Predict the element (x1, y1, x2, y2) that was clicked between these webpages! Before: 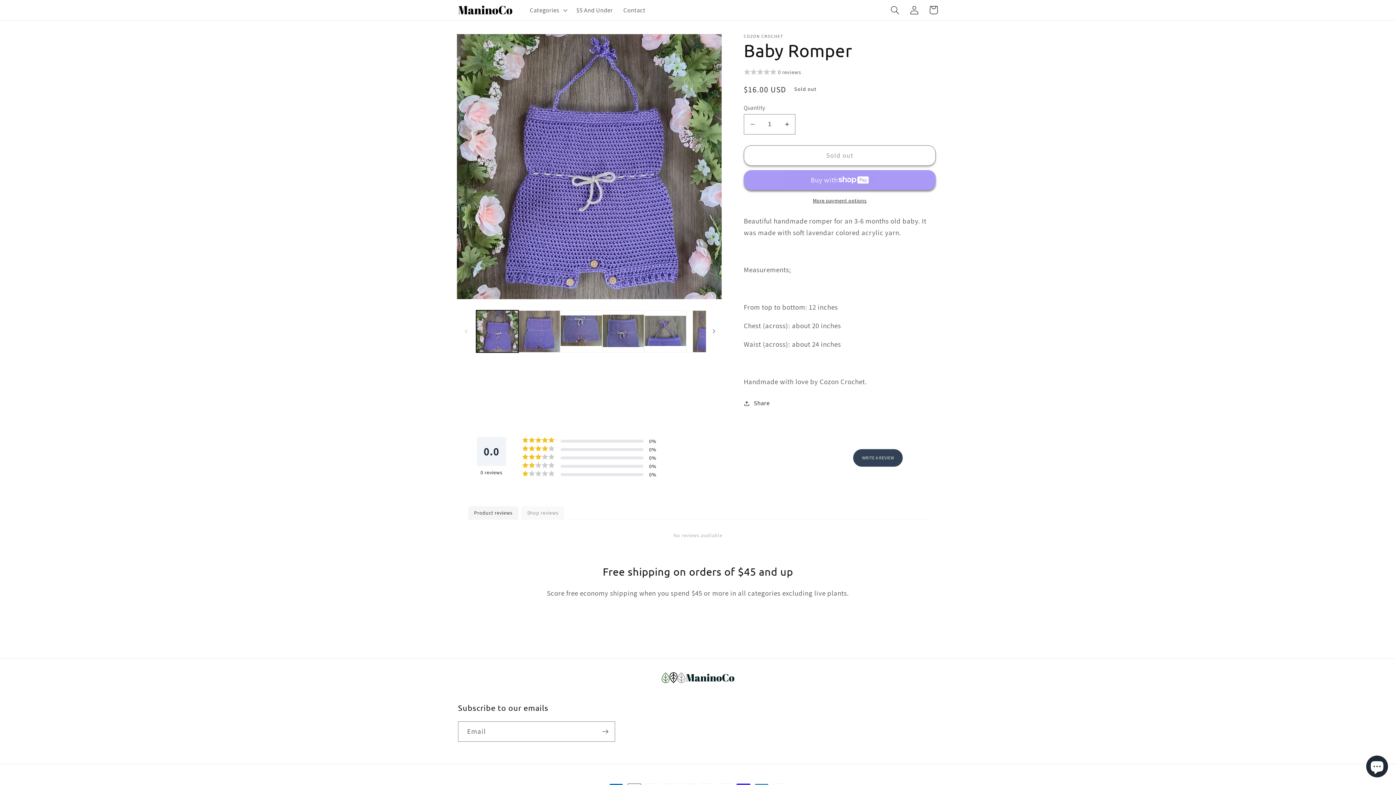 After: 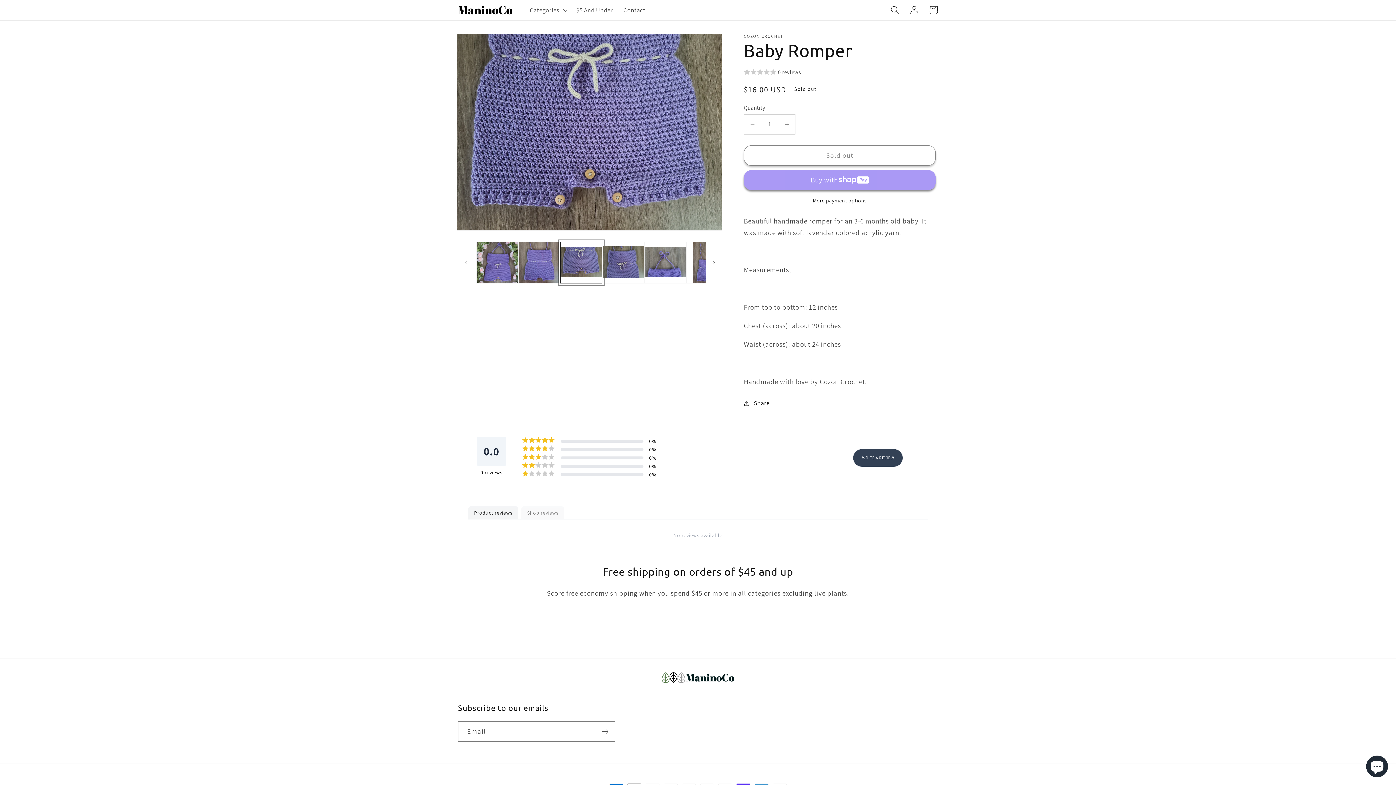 Action: label: Load image 3 in gallery view bbox: (560, 310, 602, 352)